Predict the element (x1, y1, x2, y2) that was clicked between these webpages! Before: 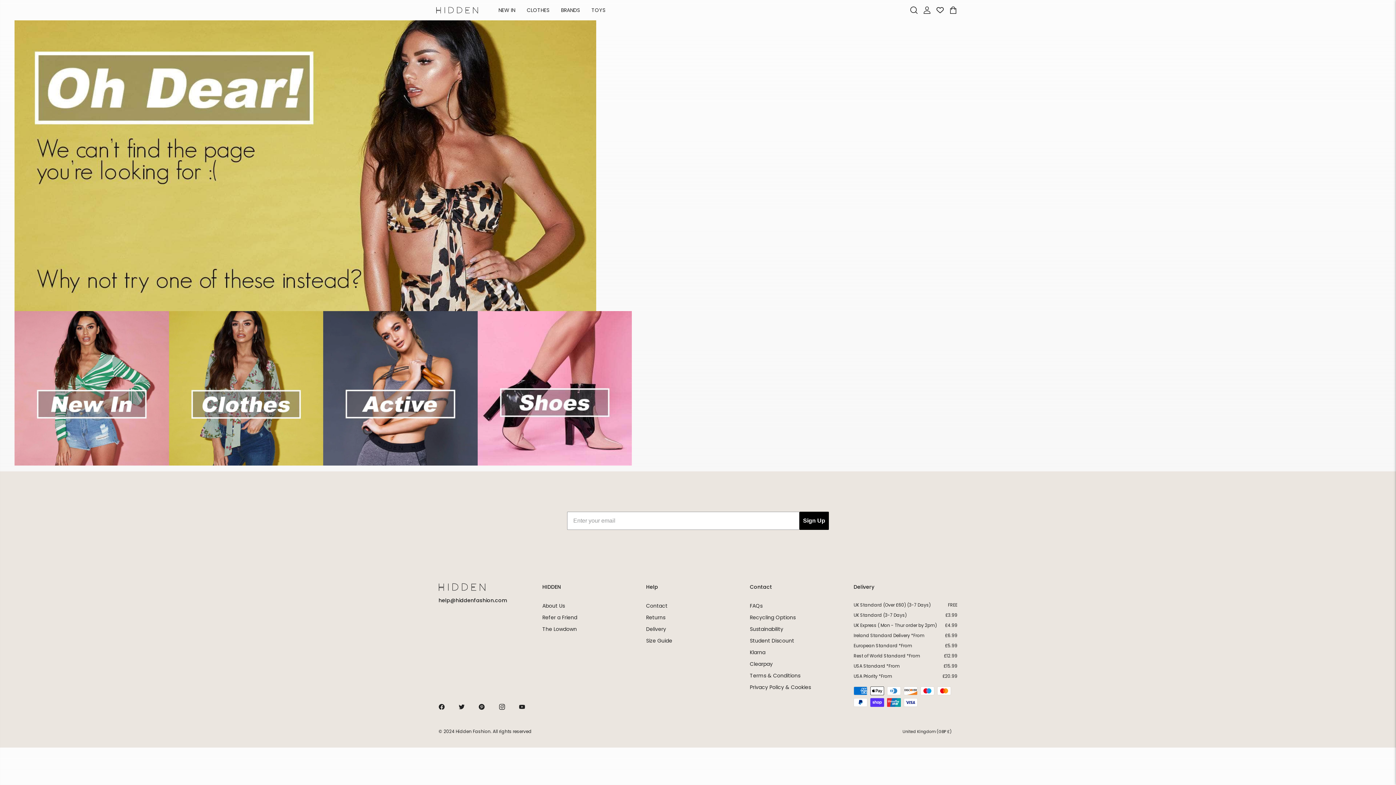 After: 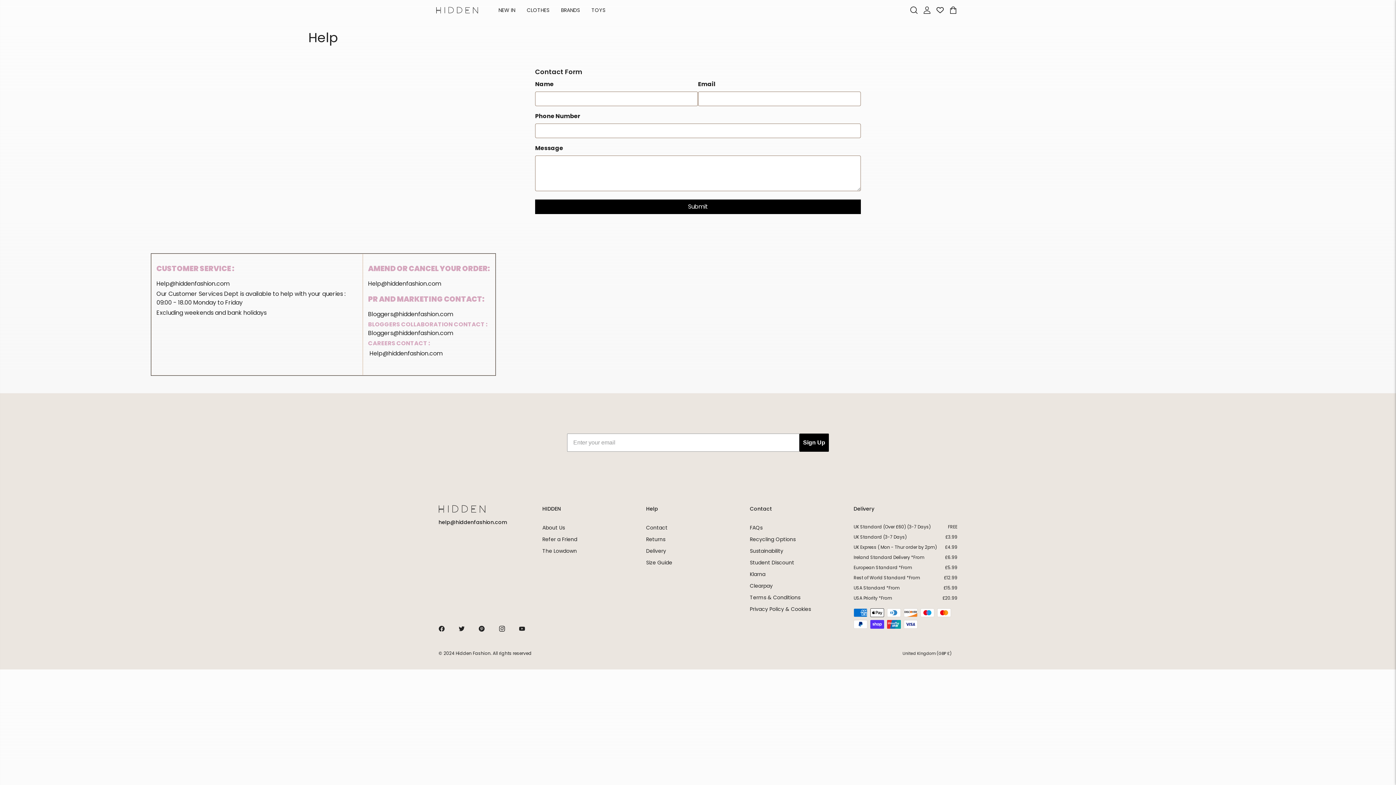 Action: label: Contact bbox: (646, 602, 667, 609)